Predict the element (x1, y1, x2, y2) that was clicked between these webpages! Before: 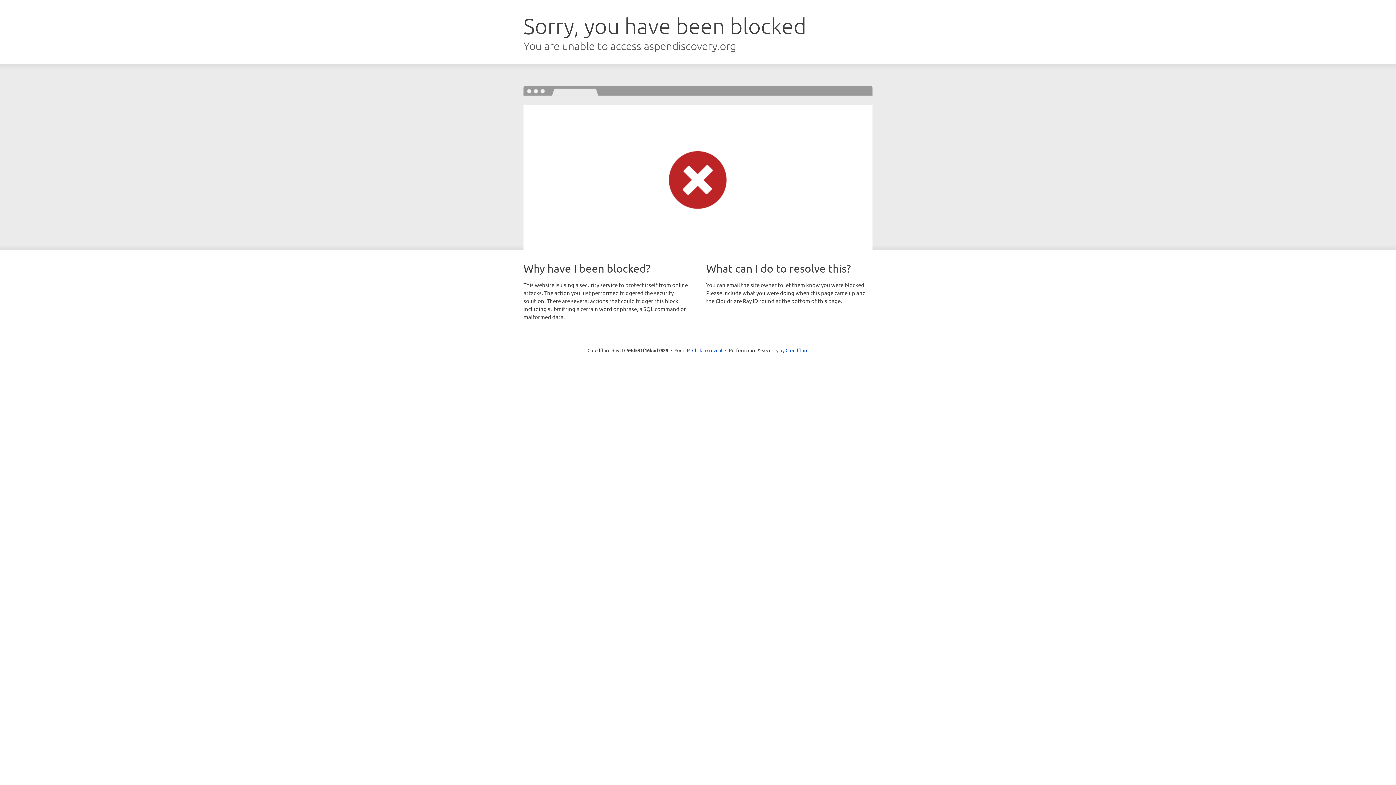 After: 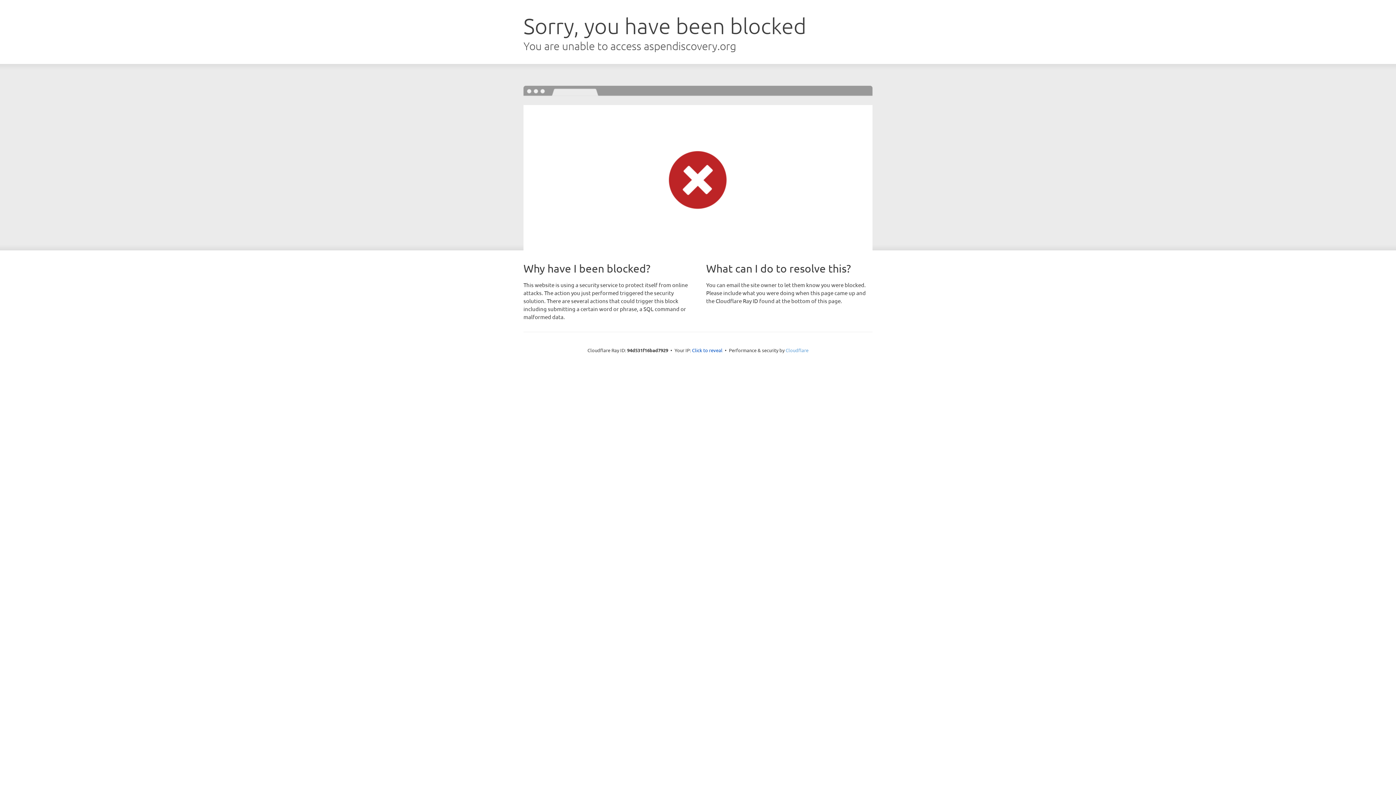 Action: label: Cloudflare bbox: (785, 347, 808, 353)